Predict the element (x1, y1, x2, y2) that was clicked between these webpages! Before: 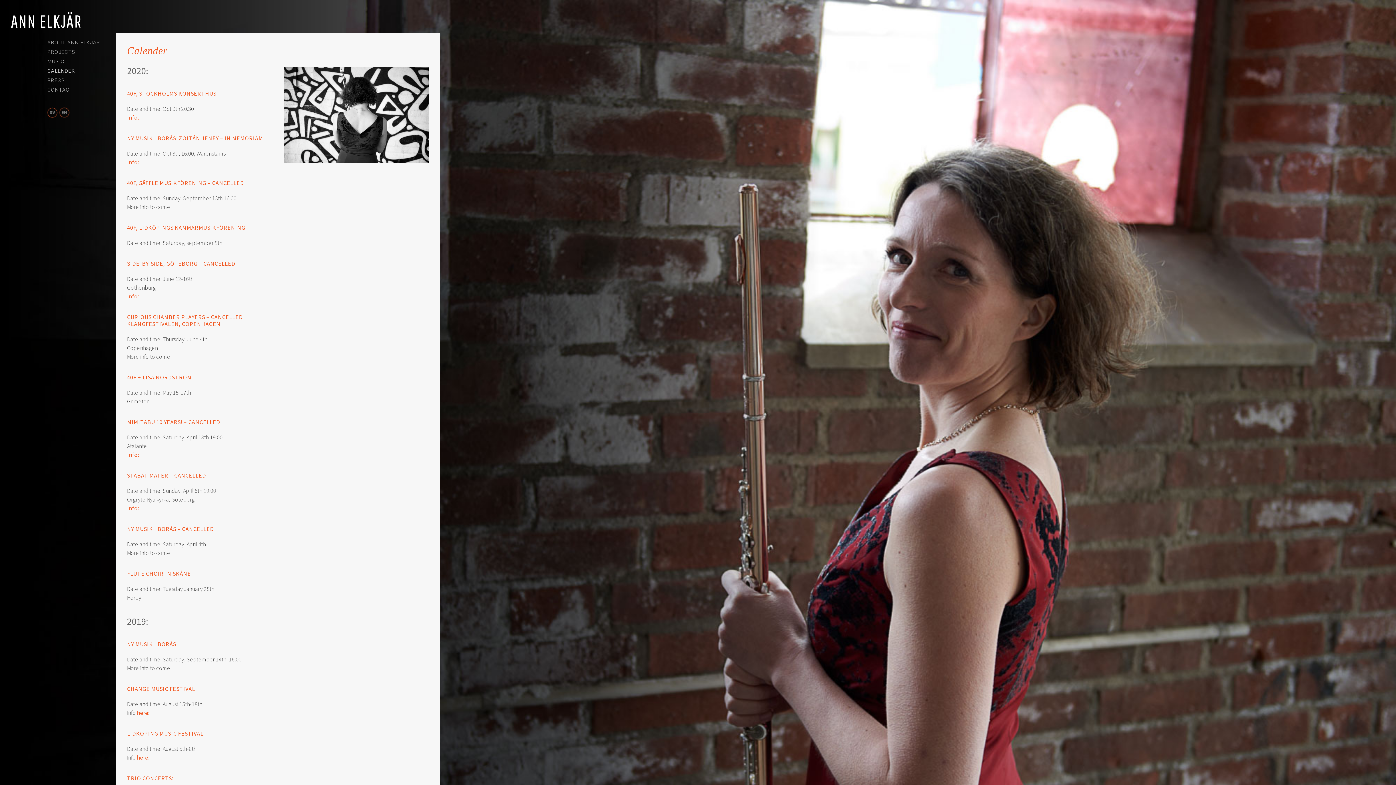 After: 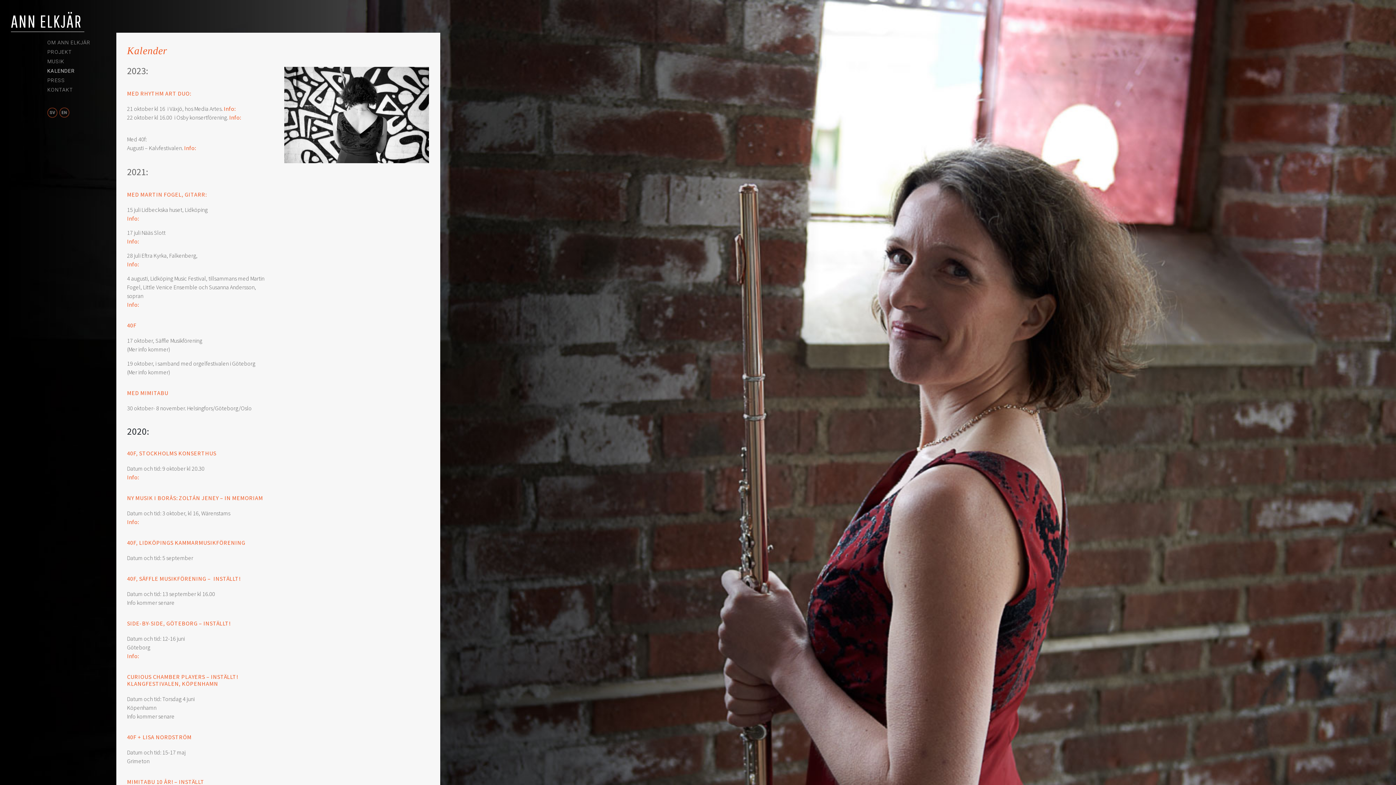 Action: bbox: (46, 108, 57, 115)